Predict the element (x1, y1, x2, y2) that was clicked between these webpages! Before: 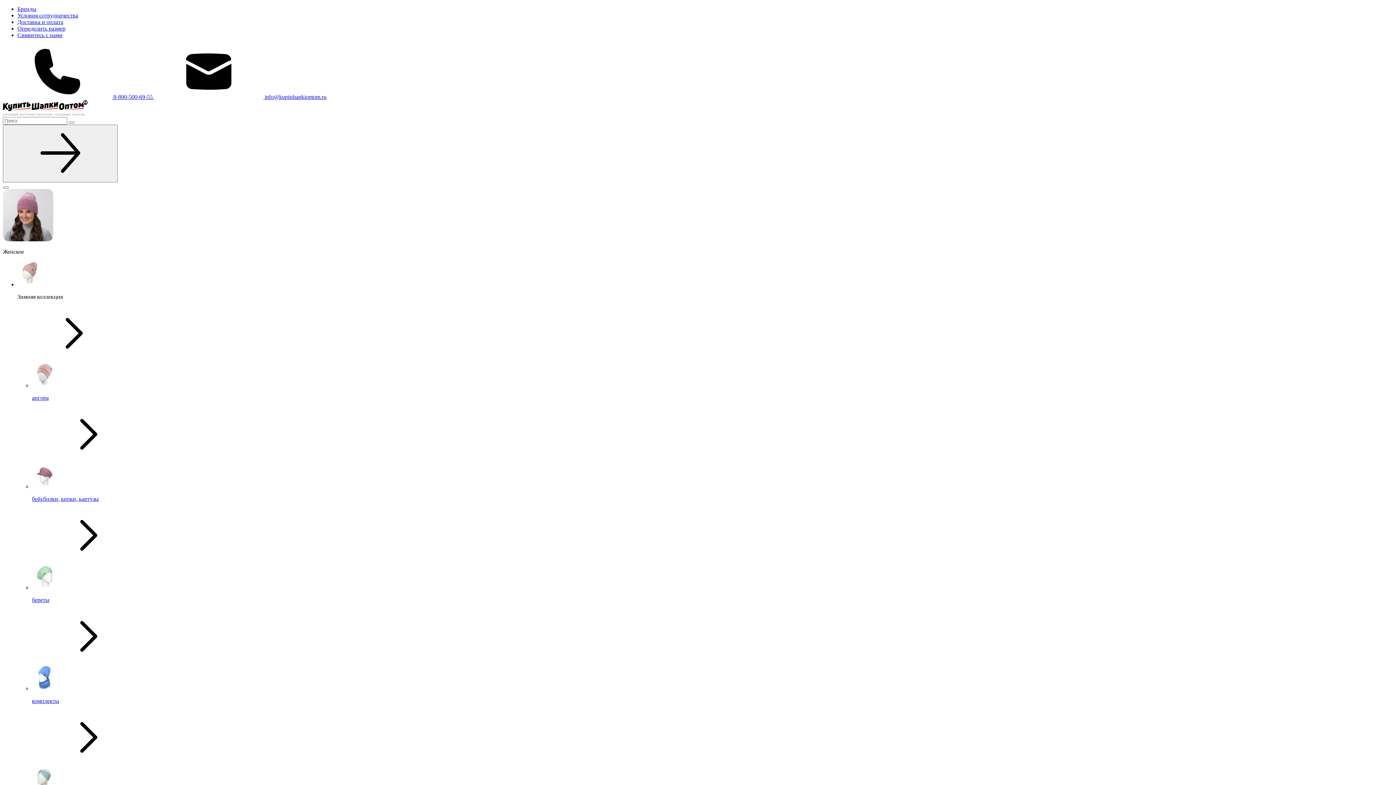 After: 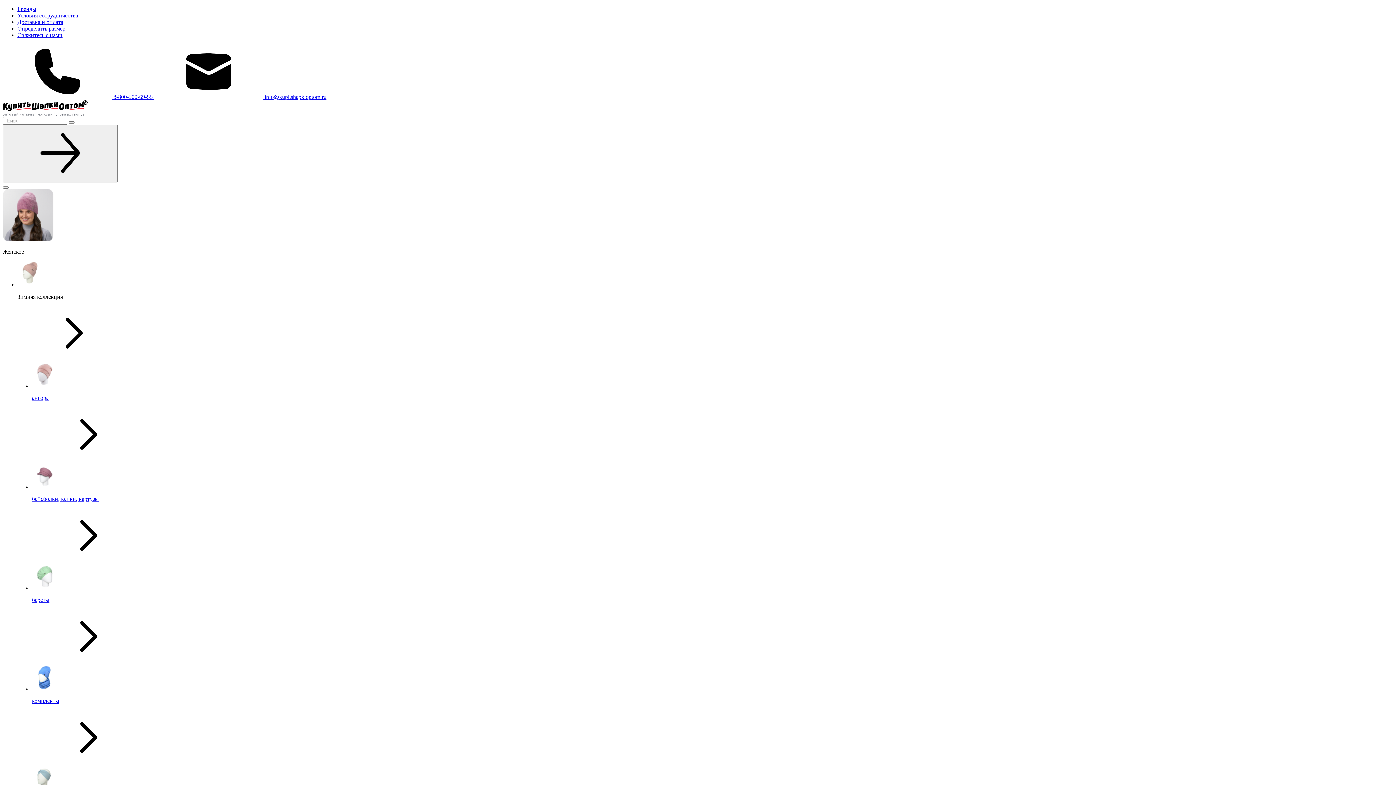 Action: label:  info@kupitshapkioptom.ru bbox: (154, 93, 326, 100)